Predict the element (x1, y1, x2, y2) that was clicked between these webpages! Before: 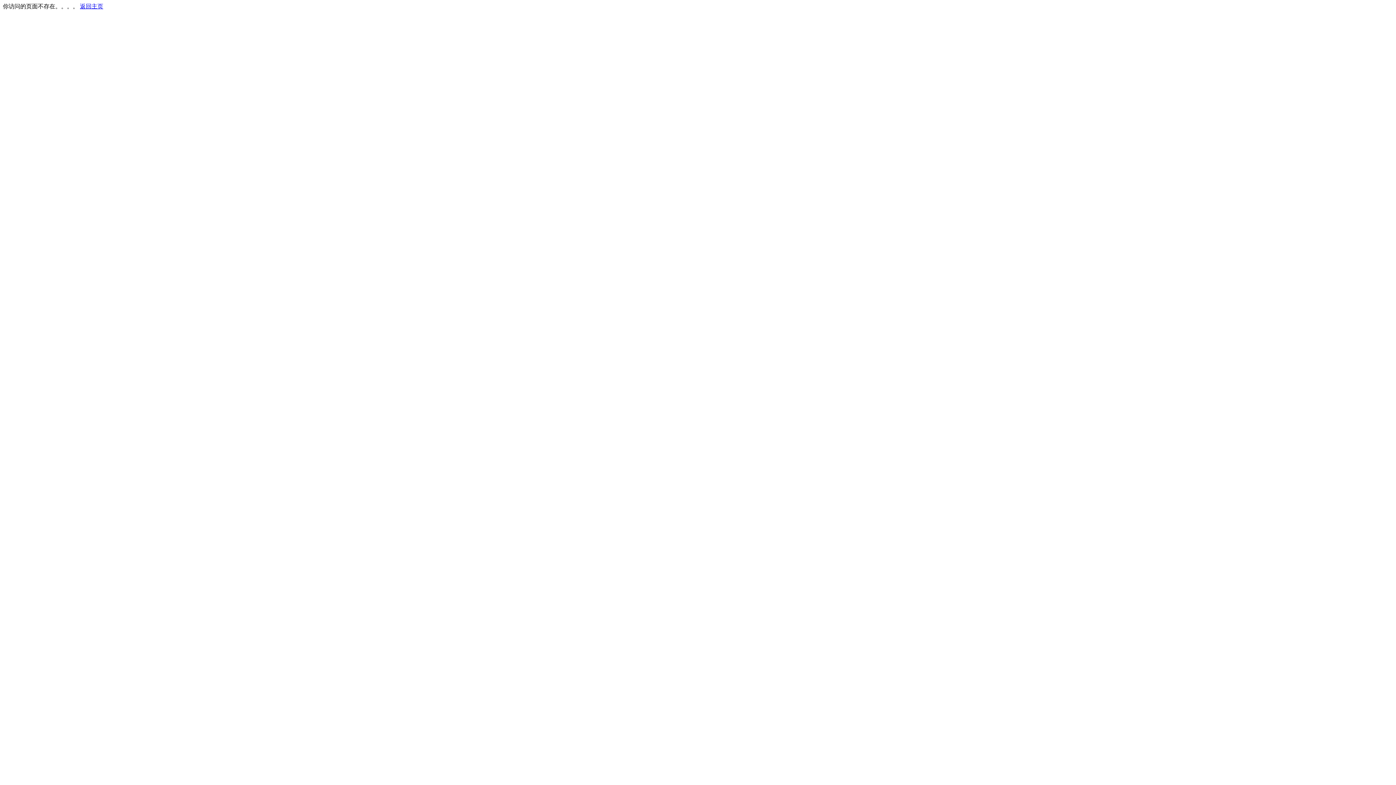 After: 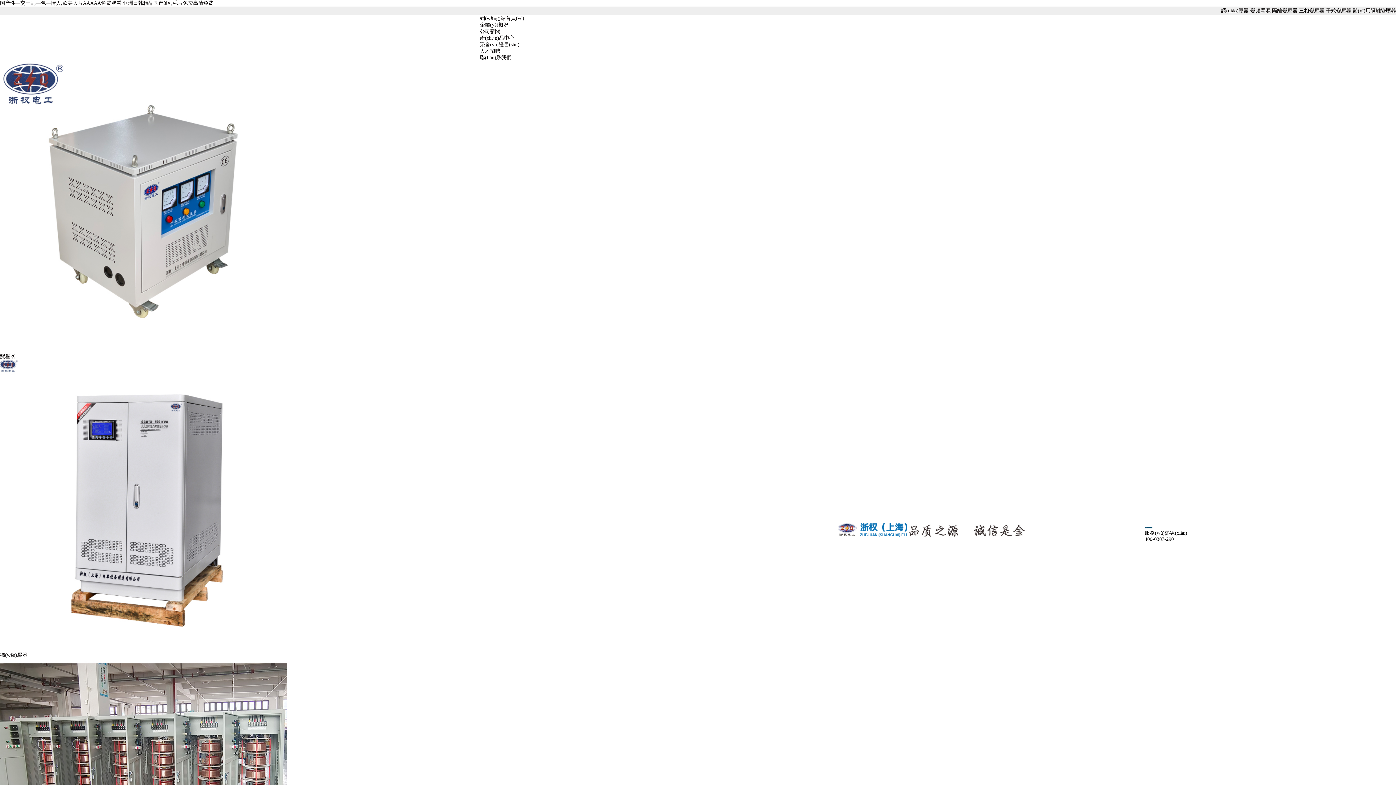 Action: bbox: (80, 3, 103, 9) label: 返回主页